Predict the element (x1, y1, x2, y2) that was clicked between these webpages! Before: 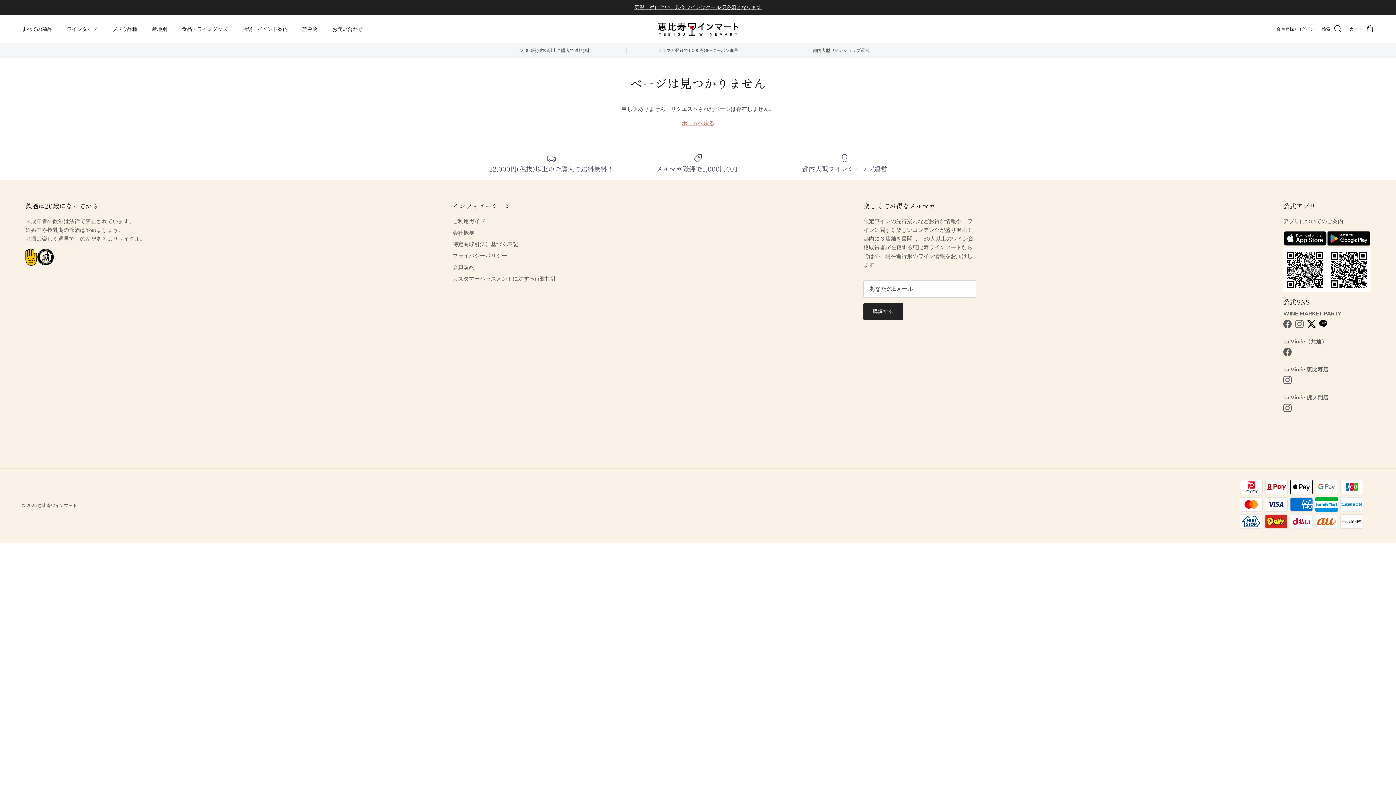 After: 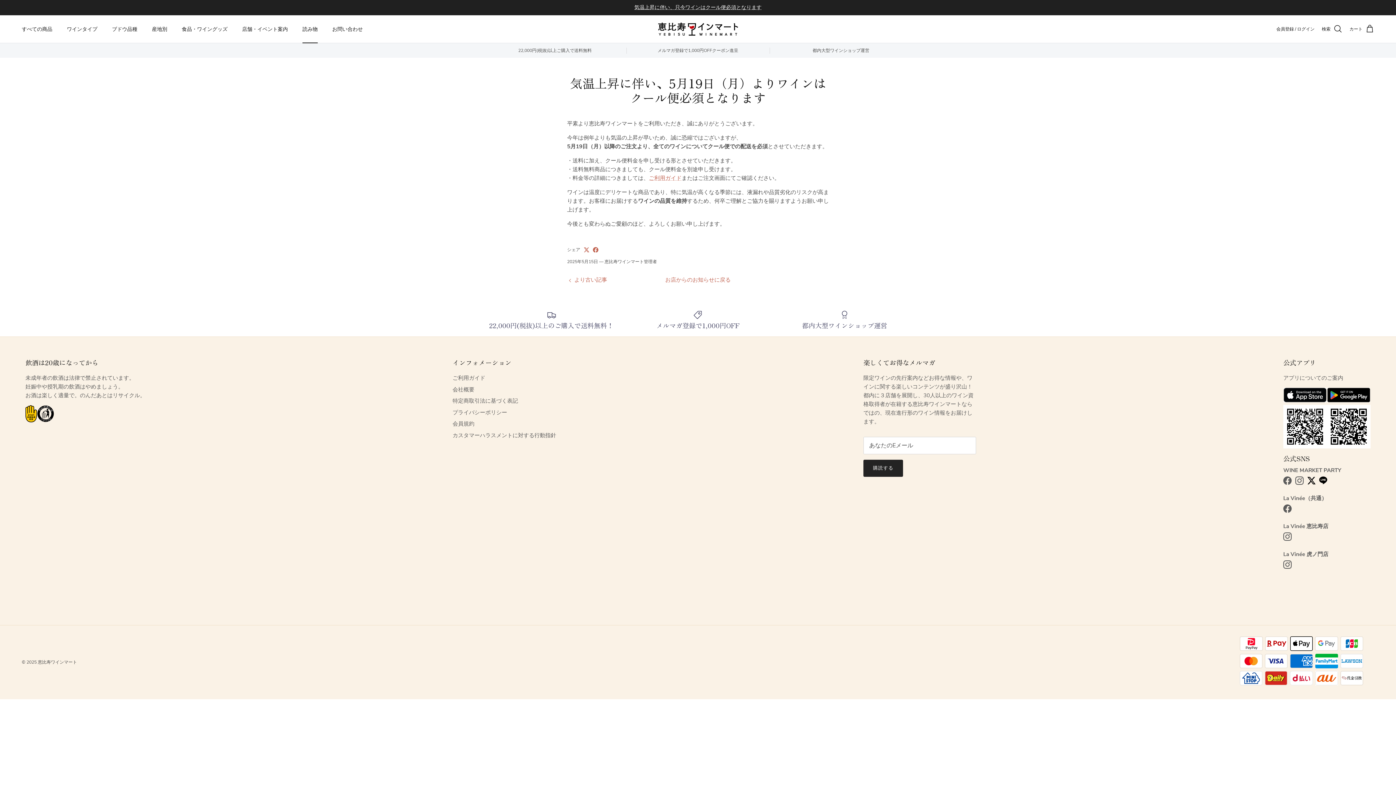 Action: bbox: (634, 3, 761, 10) label: 気温上昇に伴い、只今ワインはクール便必須となります